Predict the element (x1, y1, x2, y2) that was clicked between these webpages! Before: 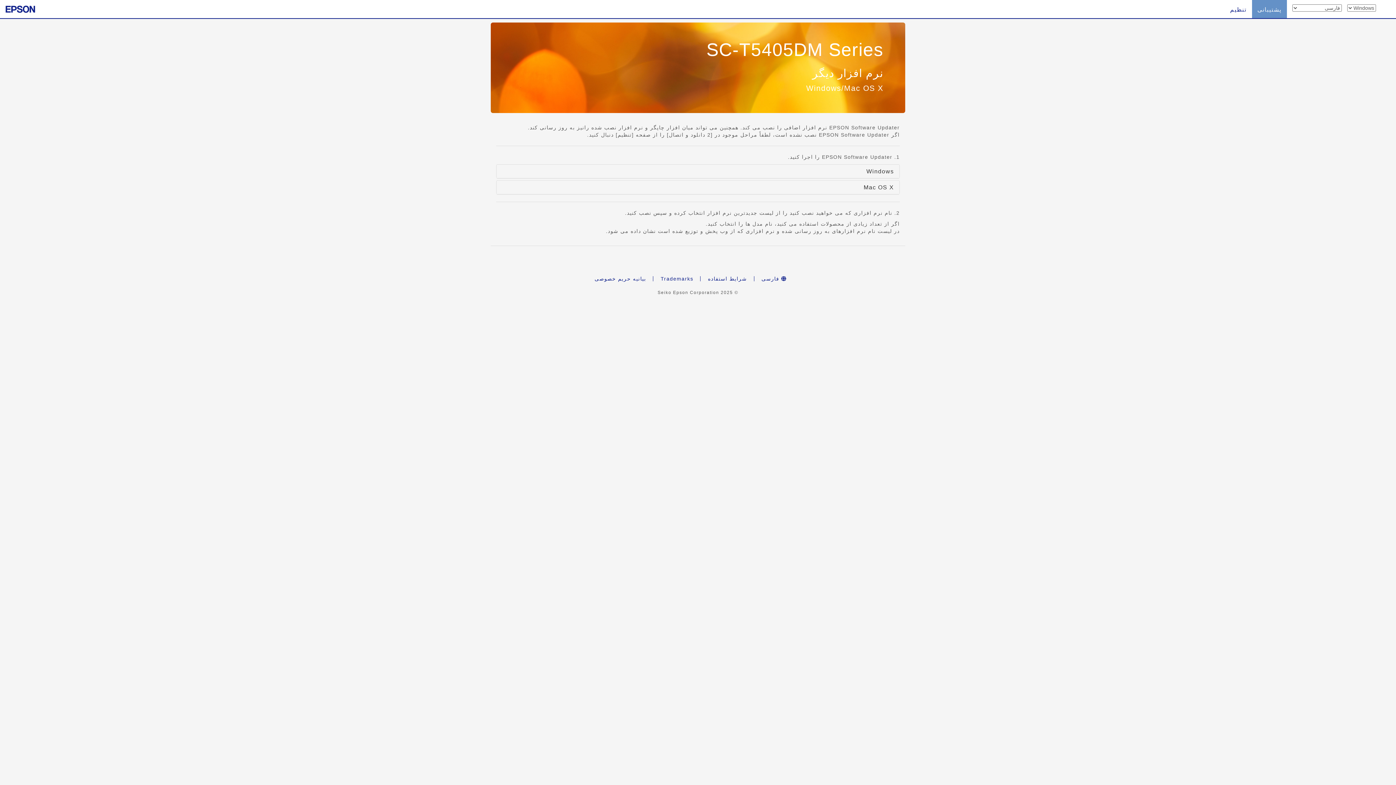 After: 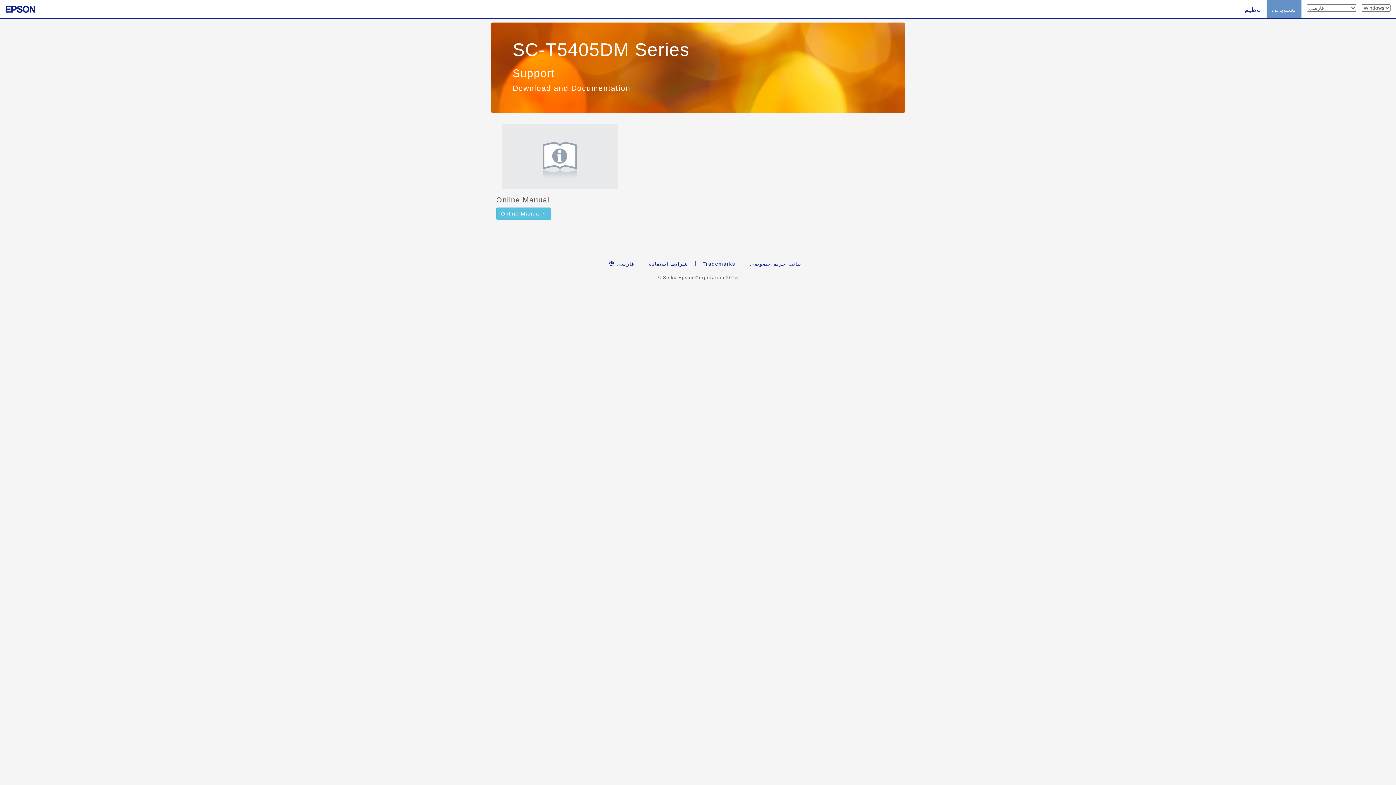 Action: bbox: (1252, 0, 1287, 18) label: پشتیبانی